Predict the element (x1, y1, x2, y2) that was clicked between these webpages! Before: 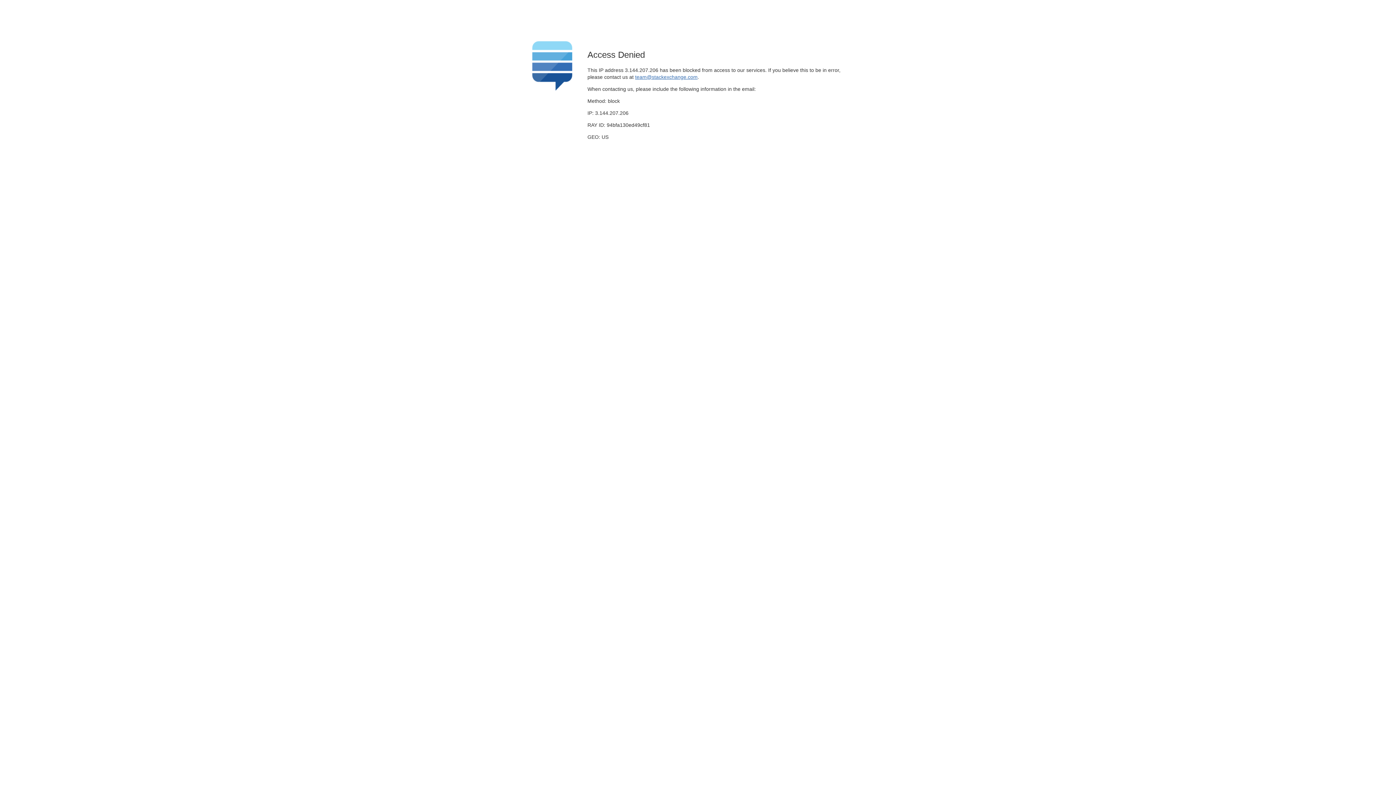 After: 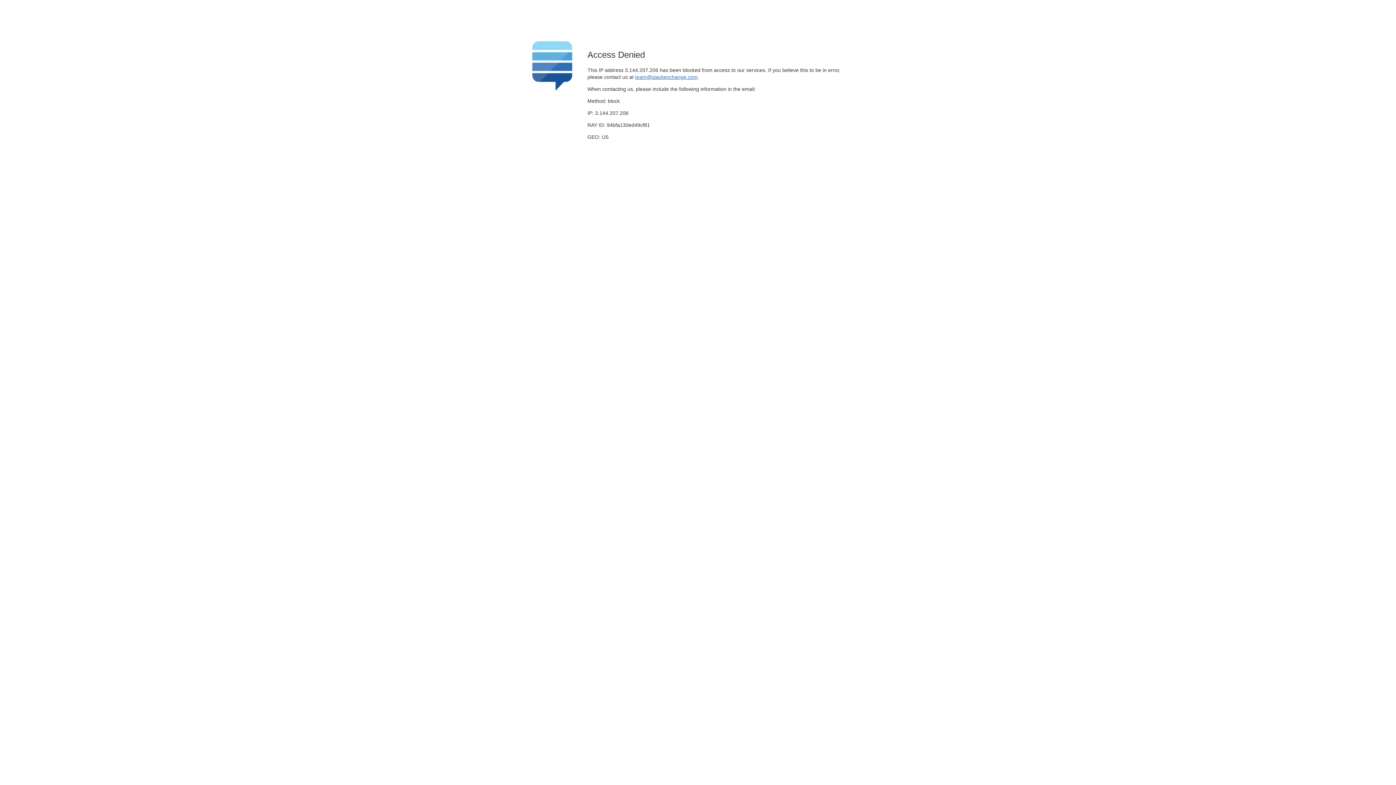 Action: bbox: (635, 74, 697, 79) label: team@stackexchange.com